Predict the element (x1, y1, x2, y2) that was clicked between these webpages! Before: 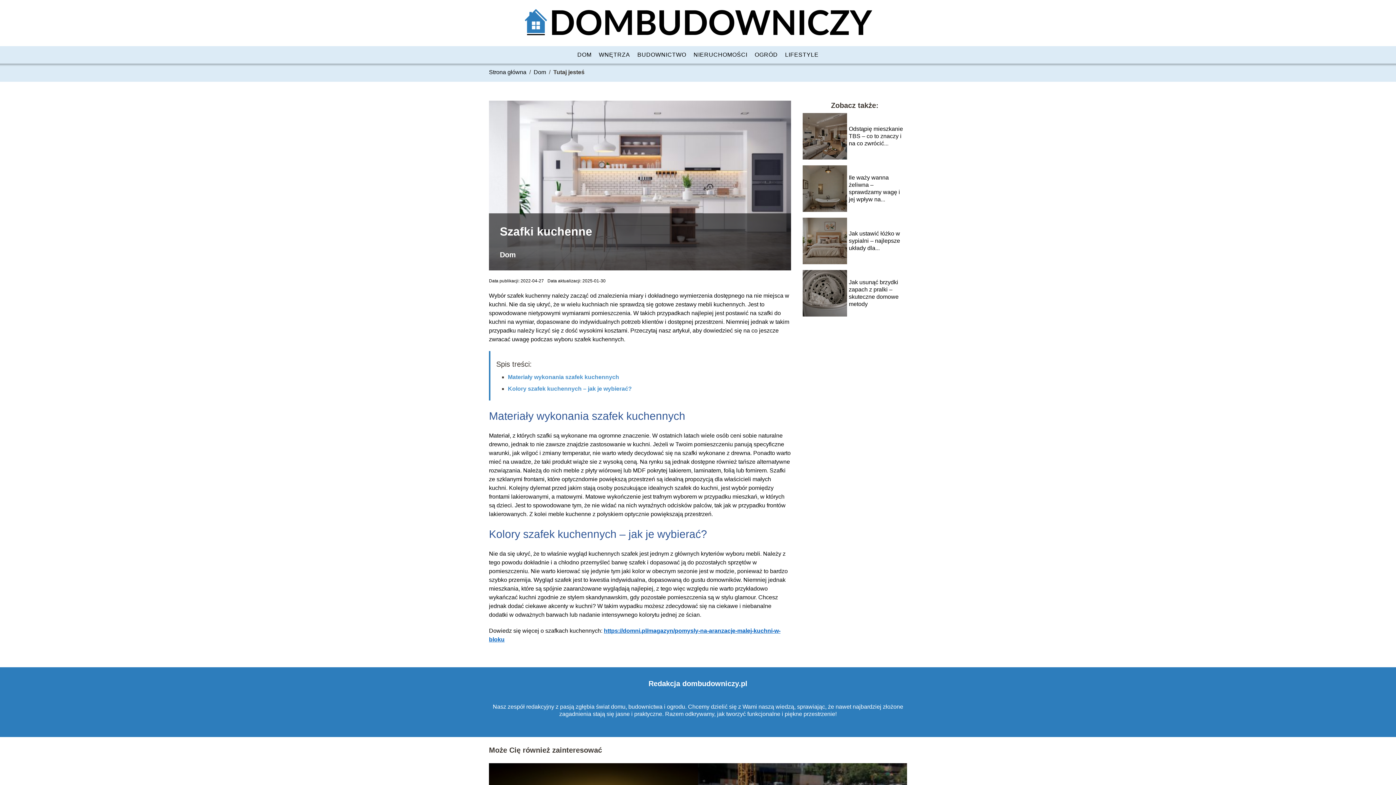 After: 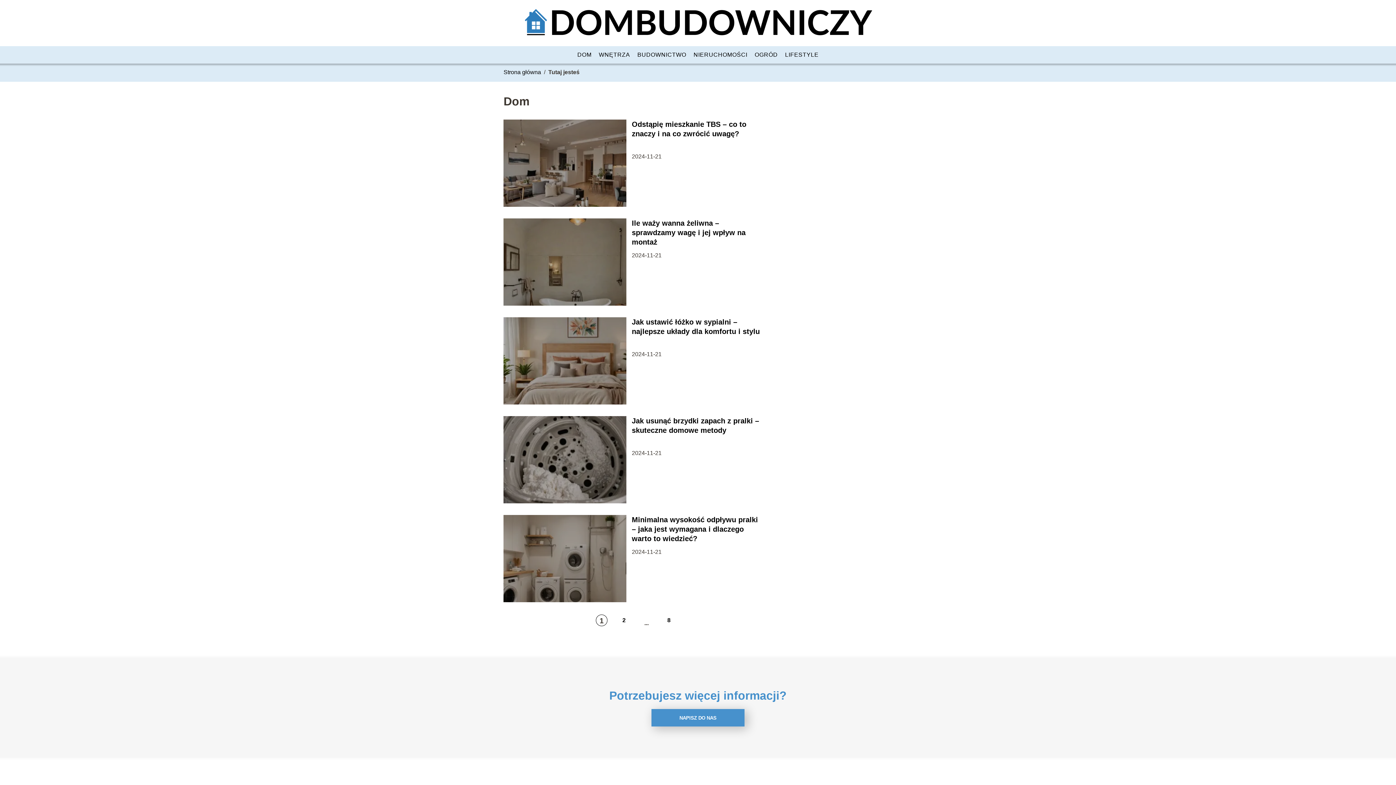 Action: bbox: (577, 51, 591, 57) label: DOM